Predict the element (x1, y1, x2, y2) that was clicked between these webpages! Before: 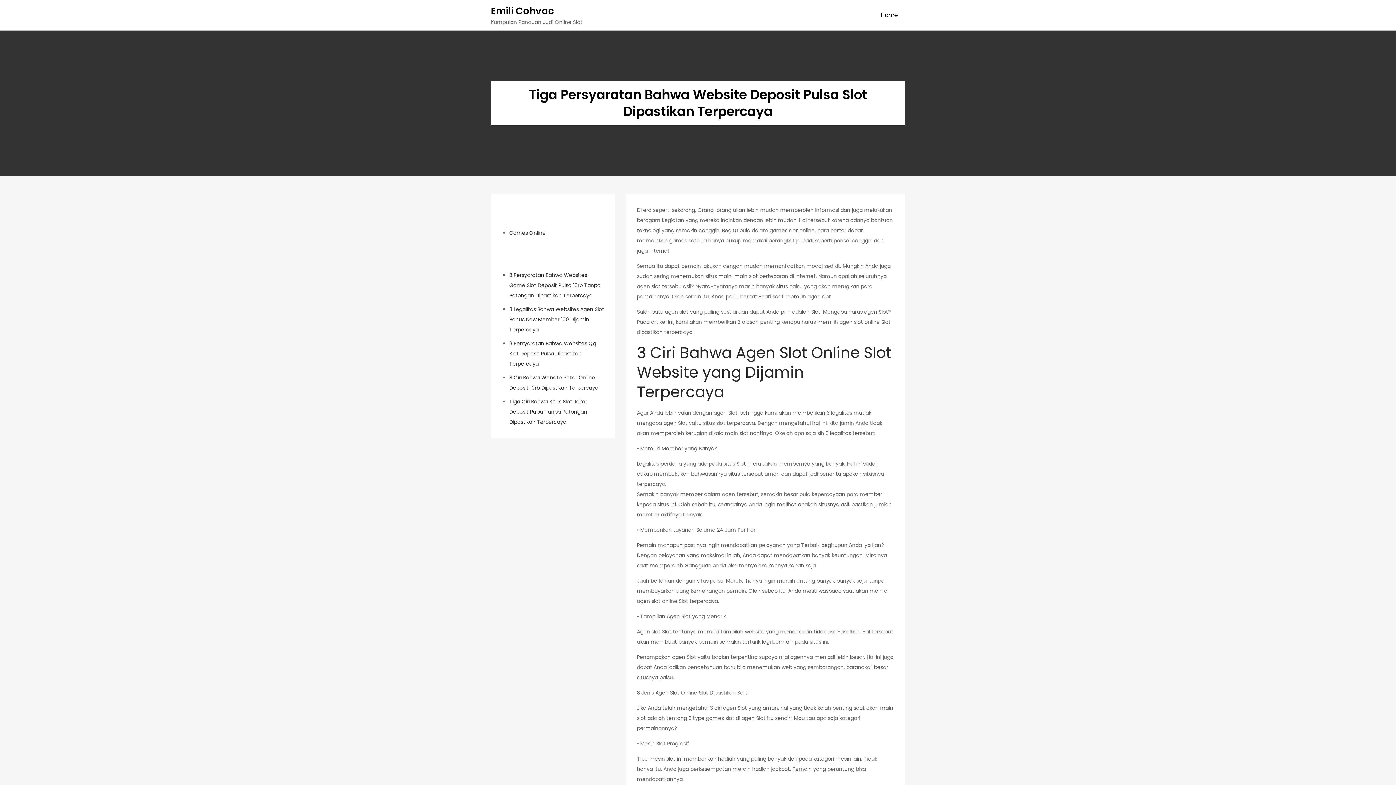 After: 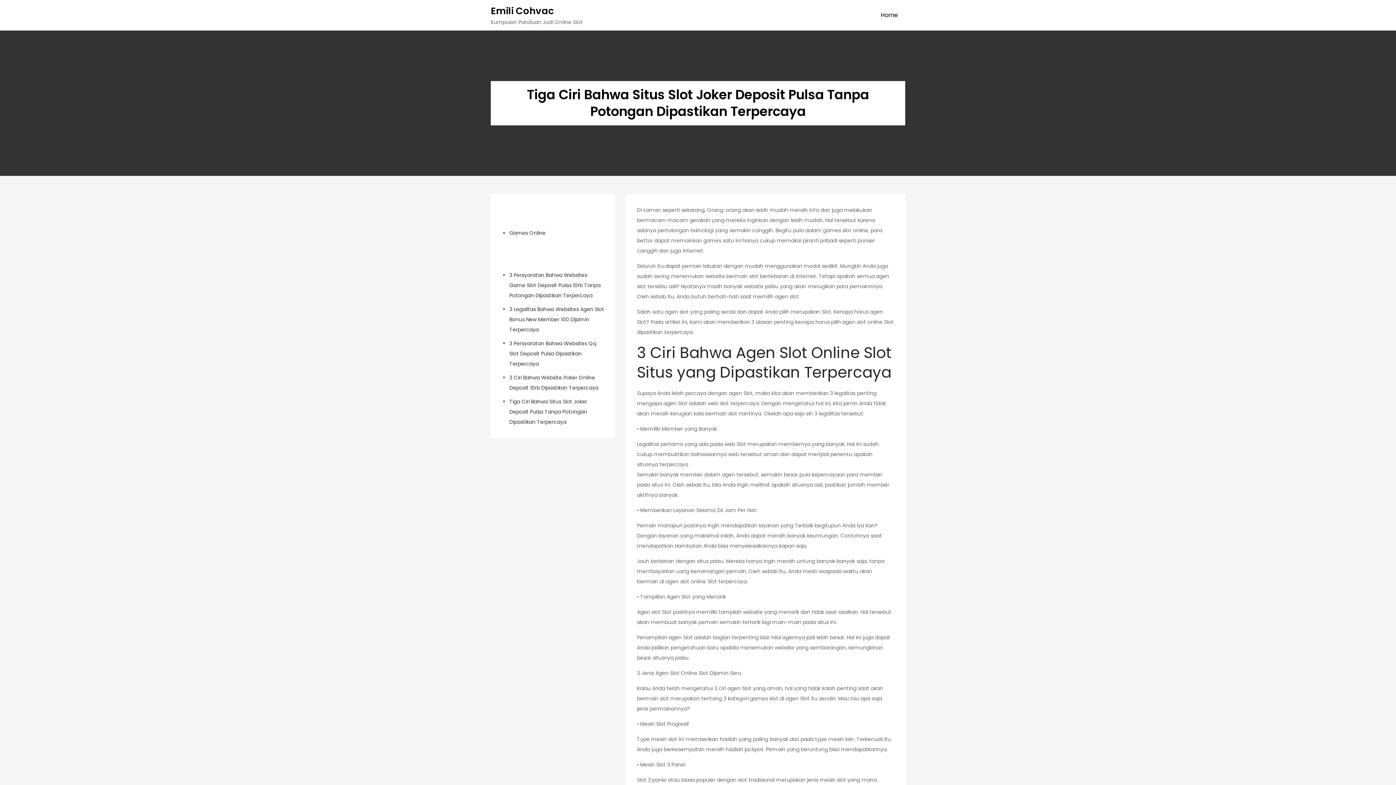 Action: label: Tiga Ciri Bahwa Situs Slot Joker Deposit Pulsa Tanpa Potongan Dipastikan Terpercaya bbox: (509, 398, 587, 425)